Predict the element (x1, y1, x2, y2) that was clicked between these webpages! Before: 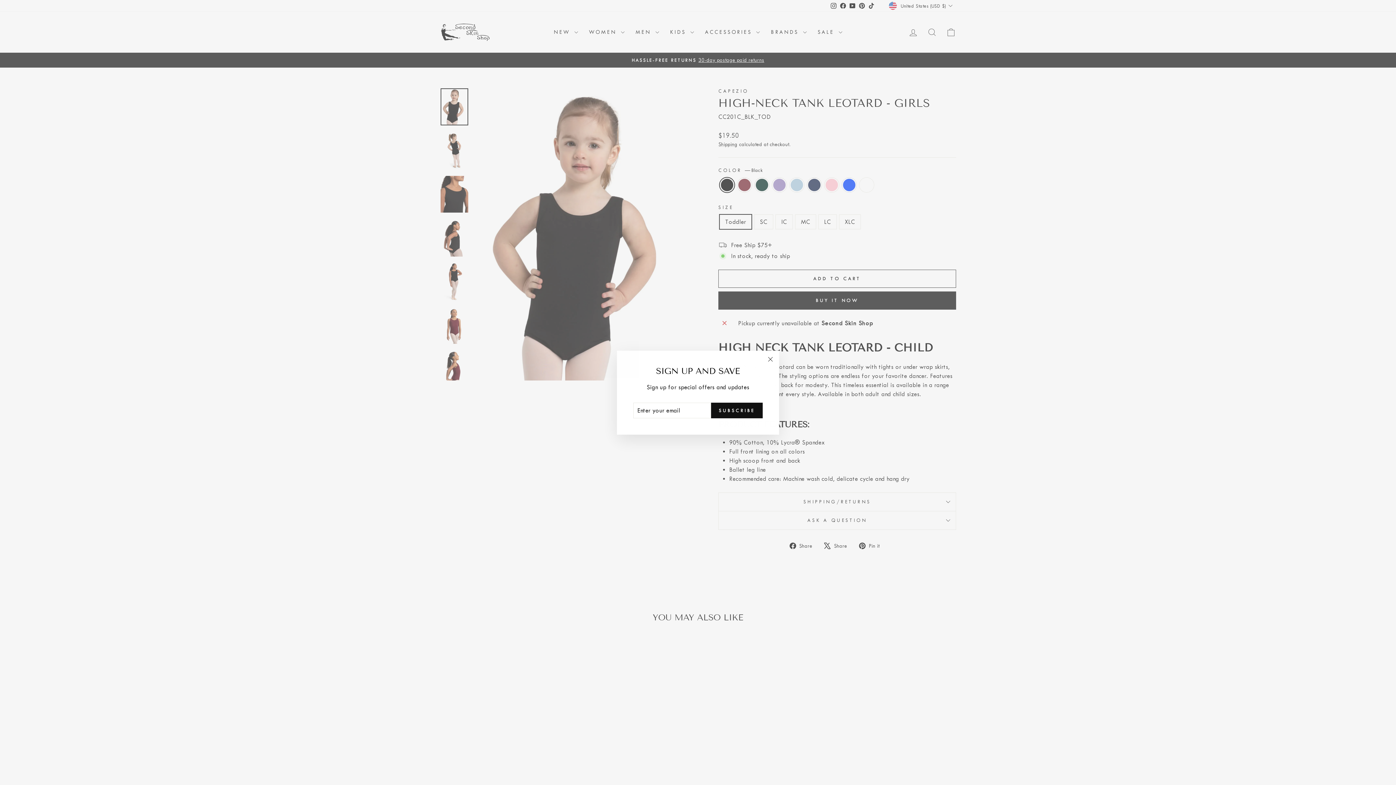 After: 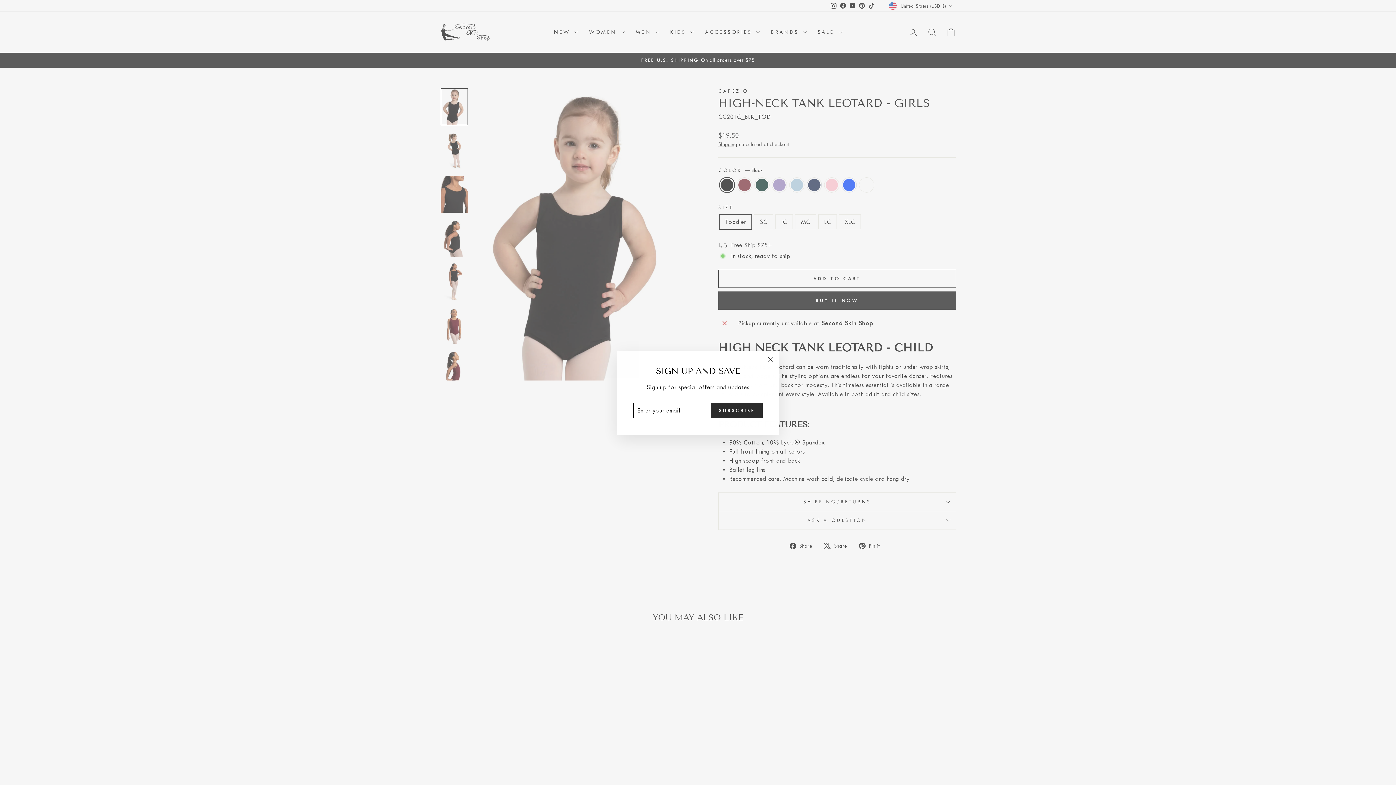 Action: label: SUBSCRIBE bbox: (711, 413, 762, 429)